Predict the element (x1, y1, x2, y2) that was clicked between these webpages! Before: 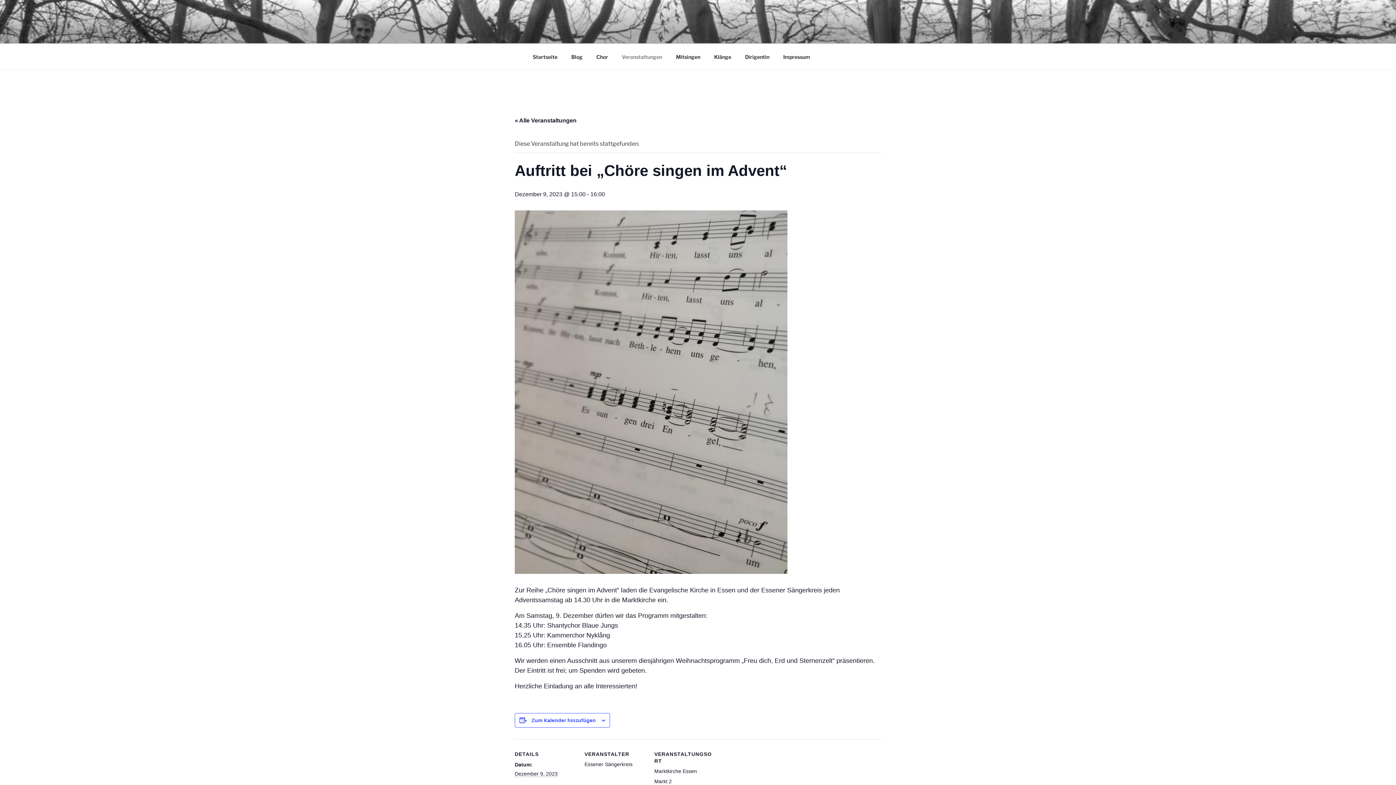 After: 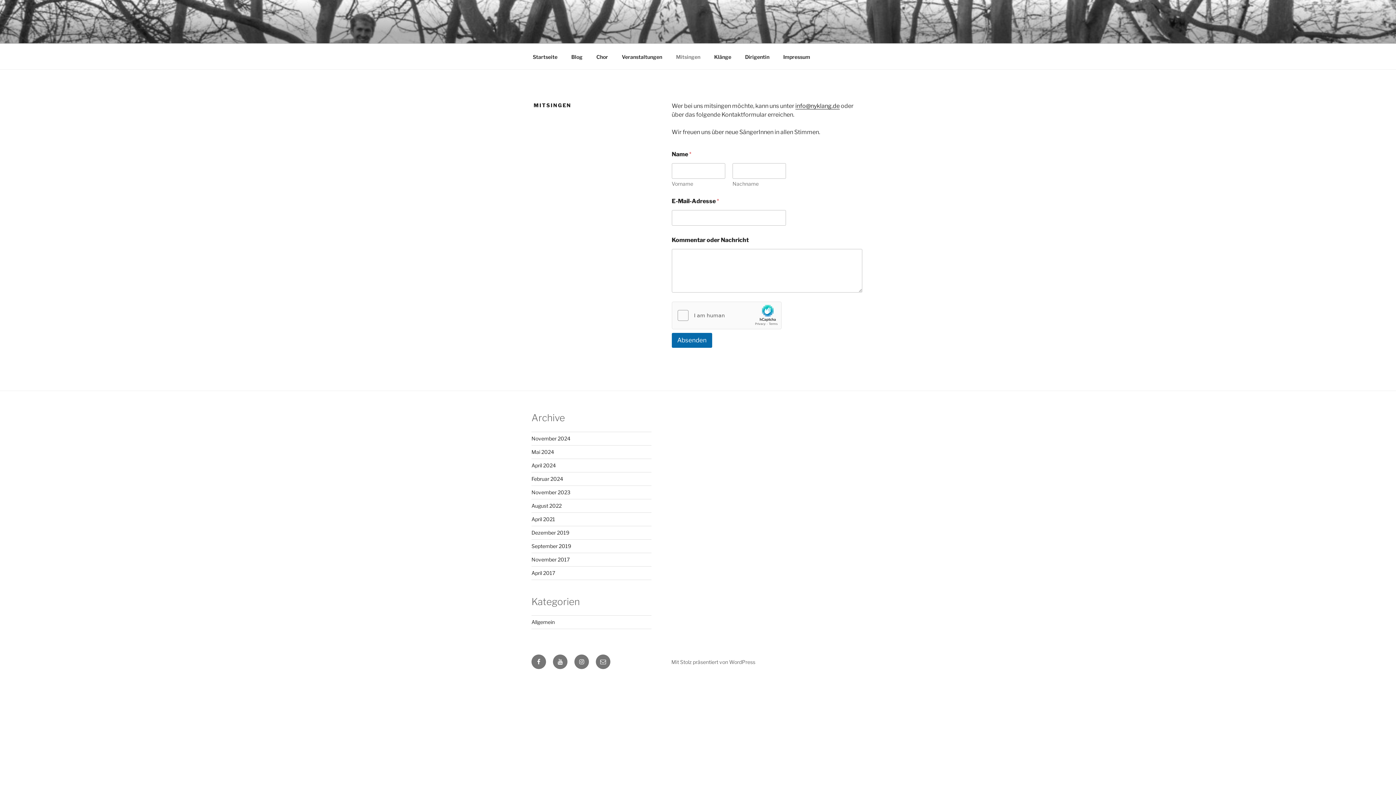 Action: bbox: (669, 47, 706, 65) label: Mitsingen